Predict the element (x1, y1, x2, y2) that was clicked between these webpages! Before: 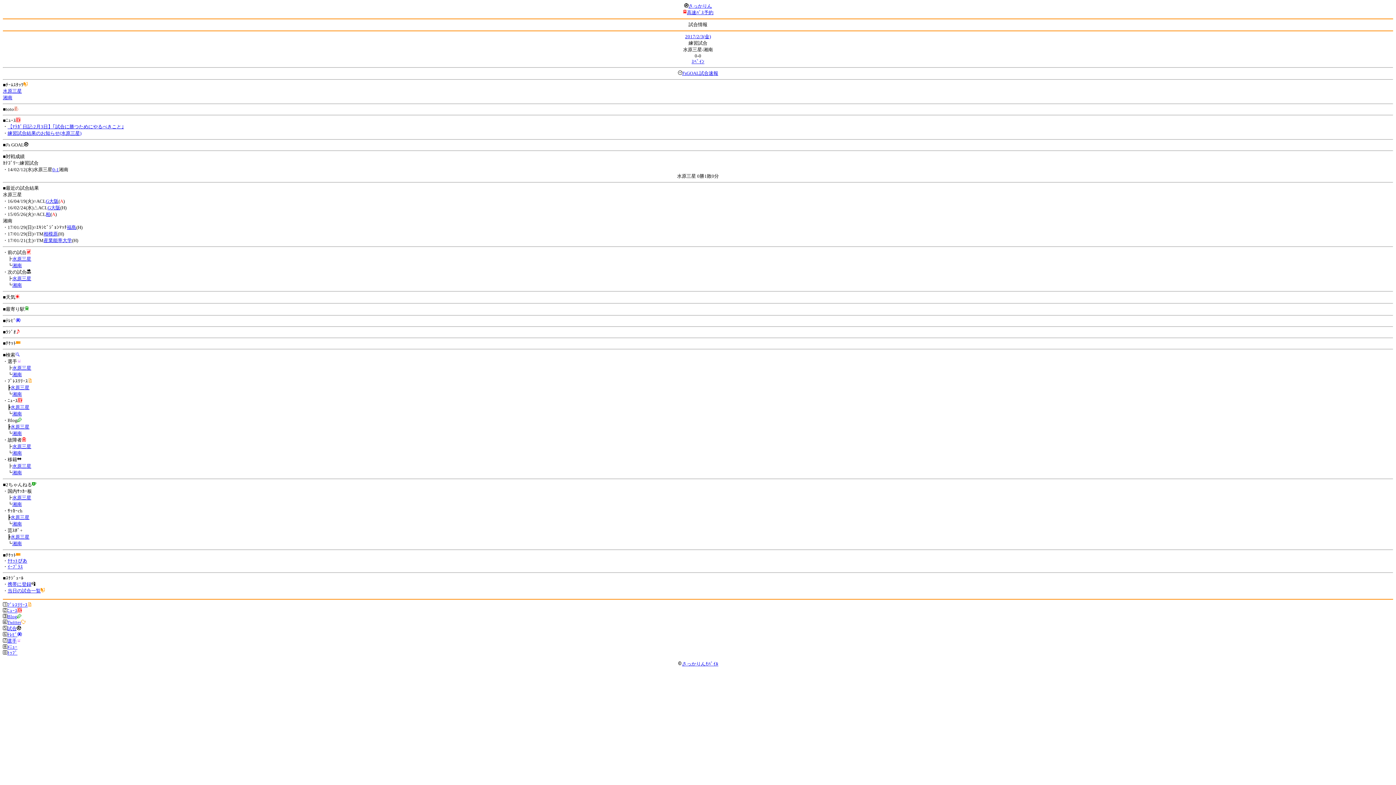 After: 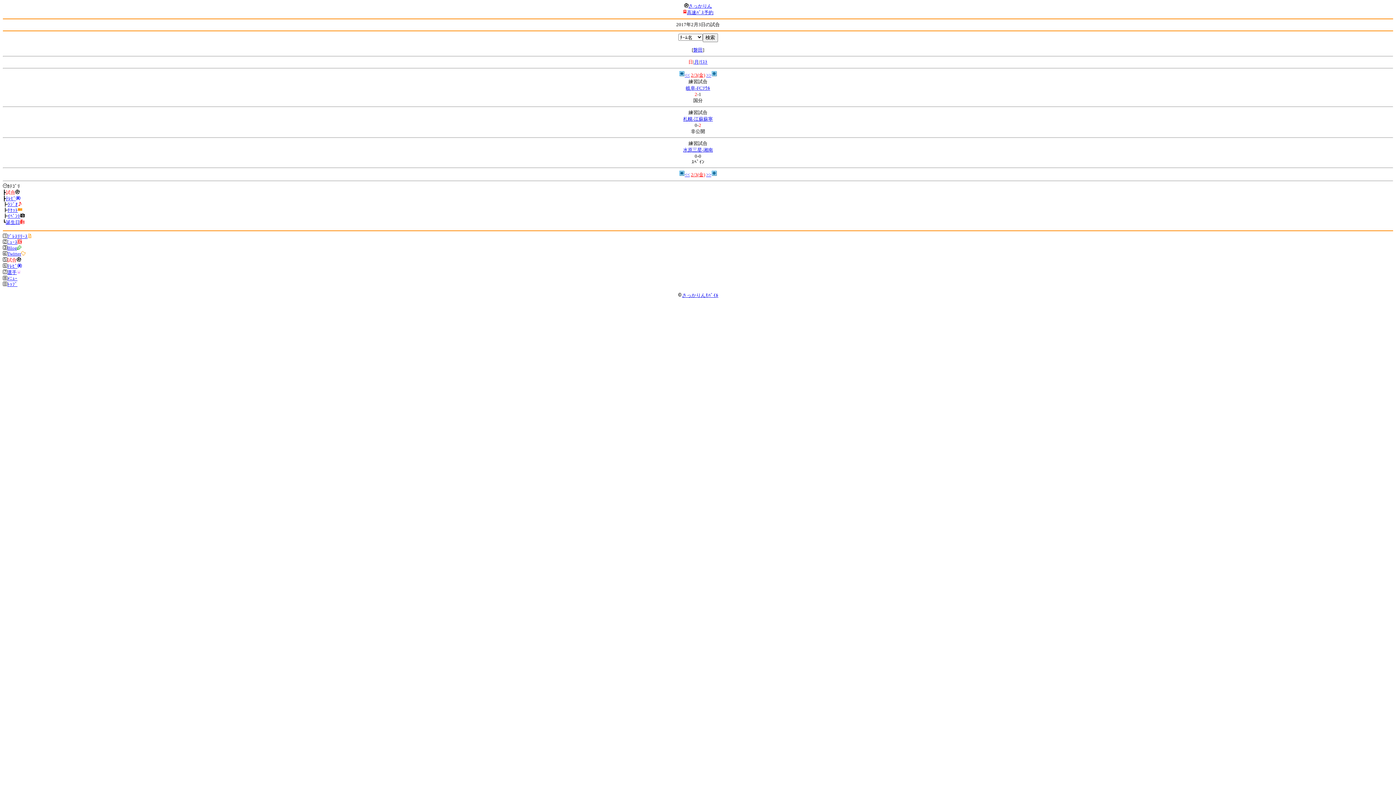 Action: bbox: (7, 588, 40, 593) label: 当日の試合一覧